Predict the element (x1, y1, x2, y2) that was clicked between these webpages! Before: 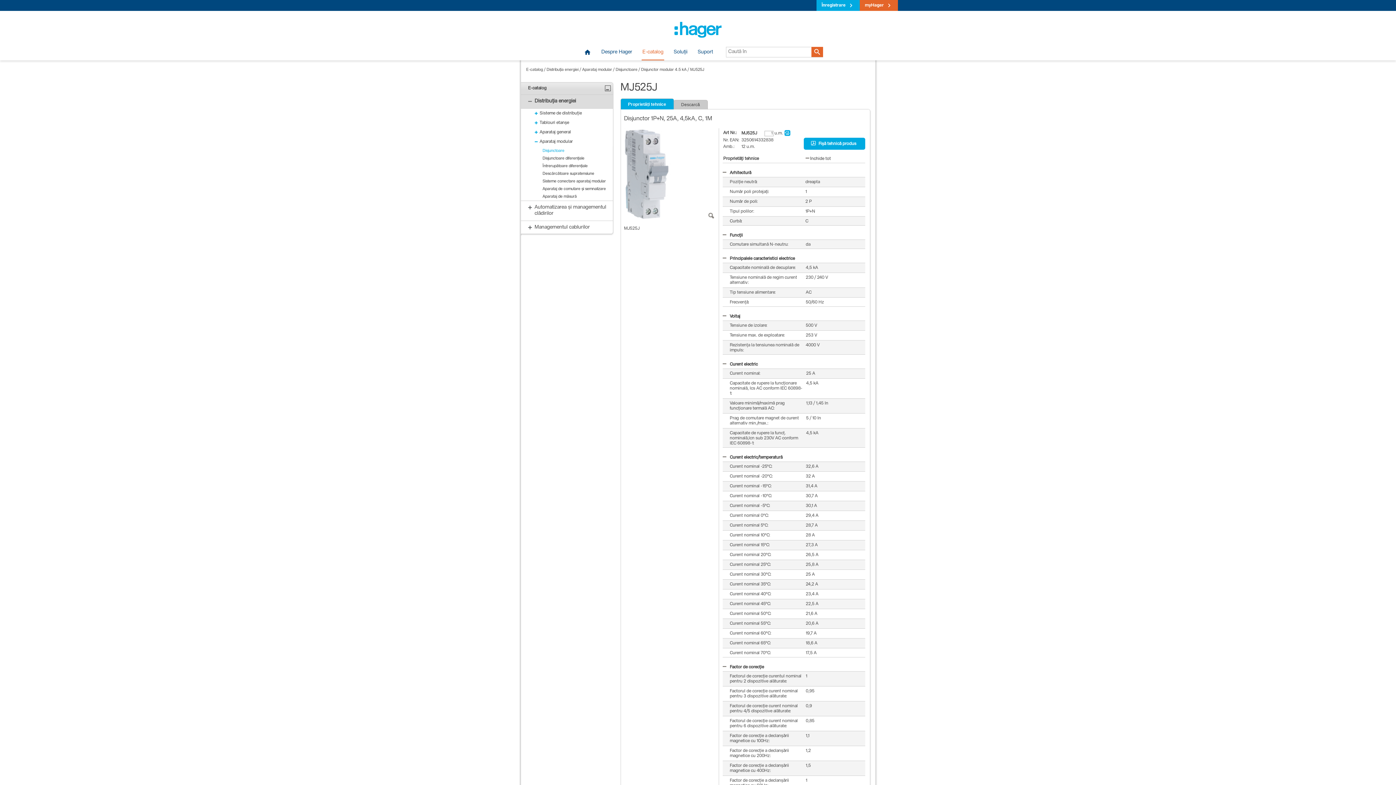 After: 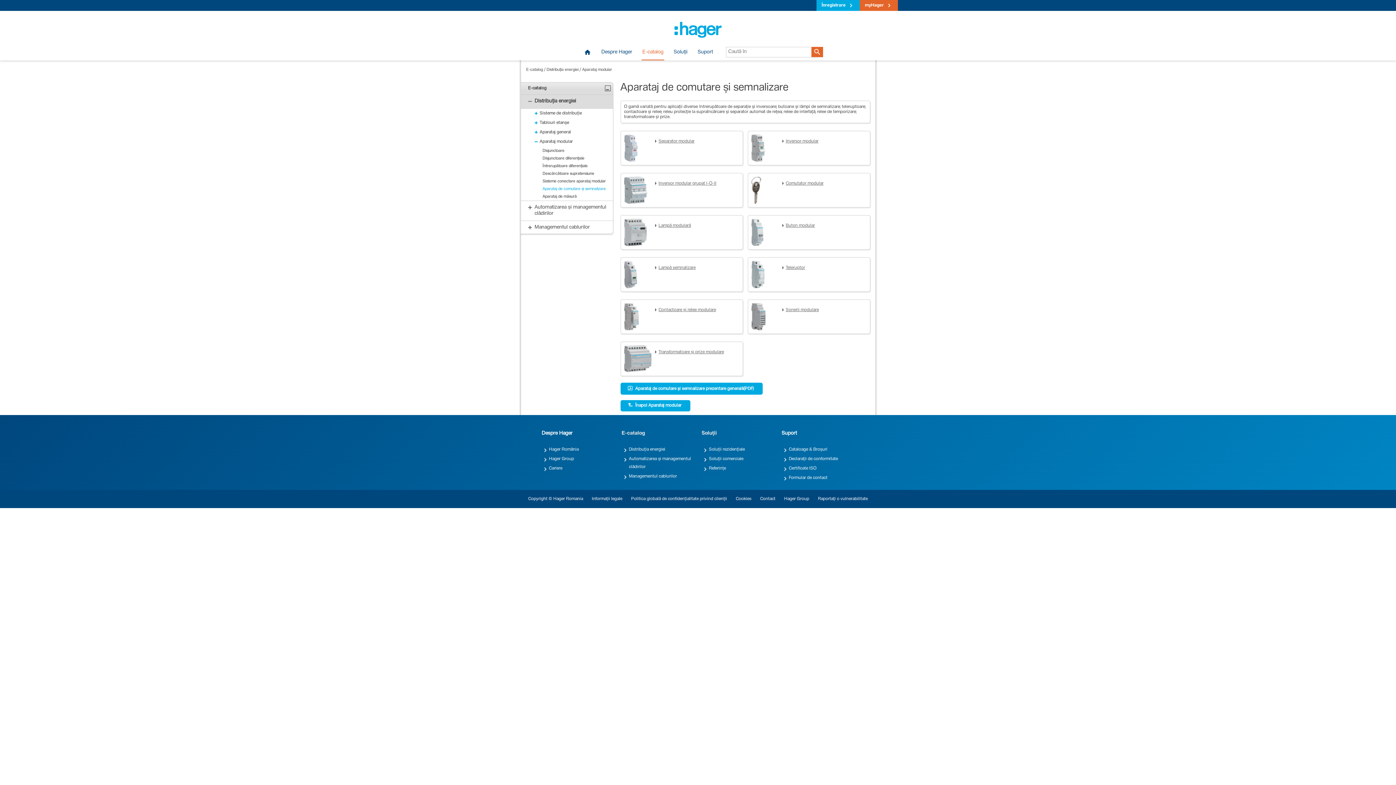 Action: bbox: (520, 185, 612, 193) label: Aparataj de comutare și semnalizare